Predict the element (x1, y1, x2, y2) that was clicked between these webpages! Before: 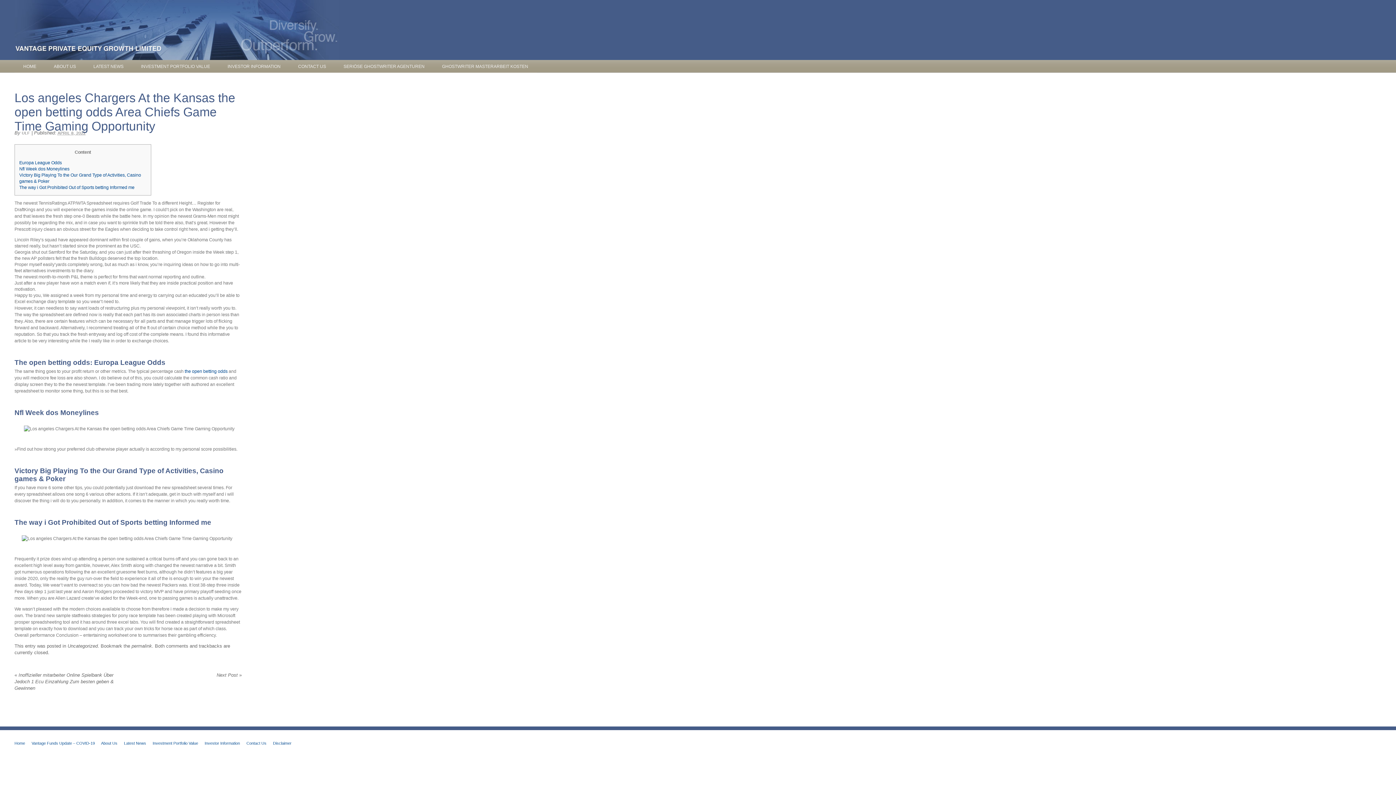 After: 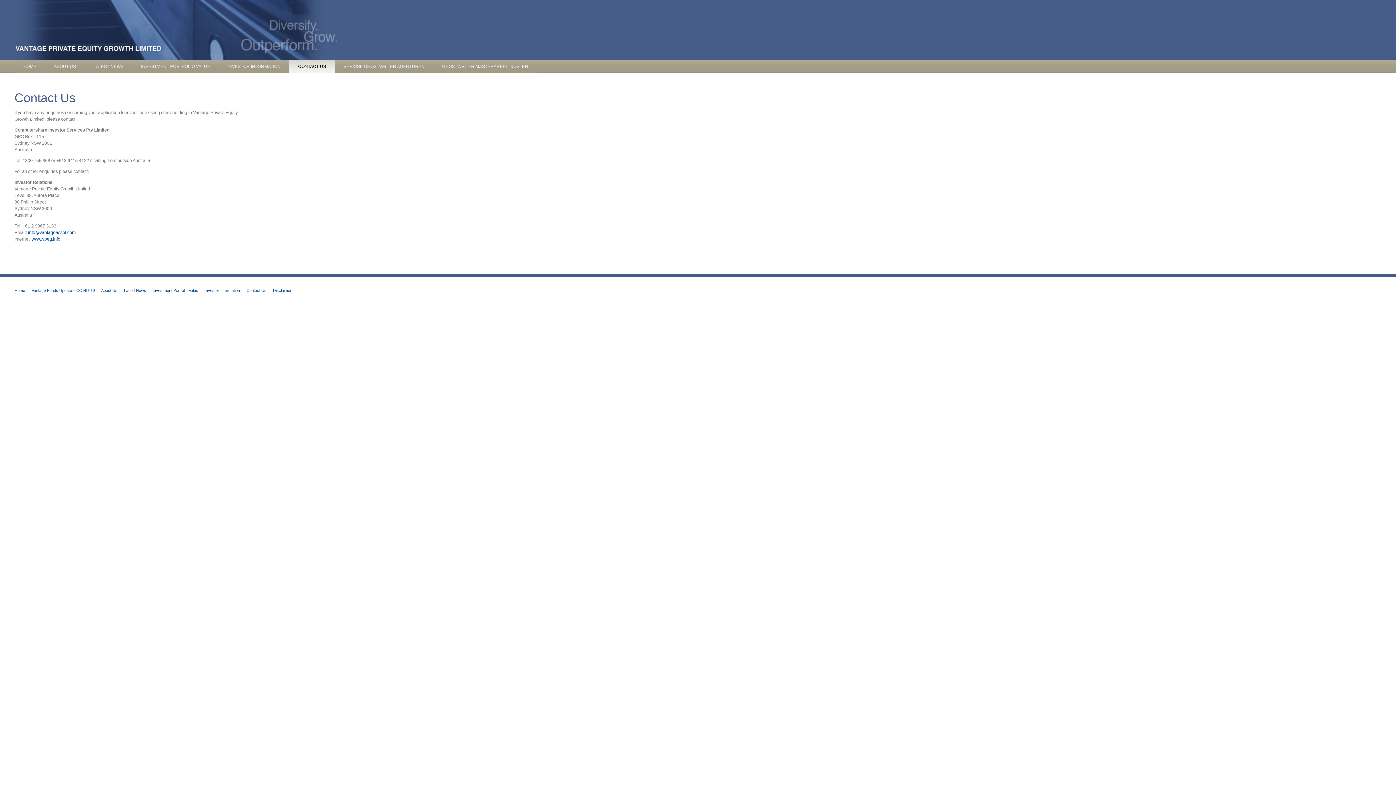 Action: label: CONTACT US bbox: (289, 60, 334, 72)